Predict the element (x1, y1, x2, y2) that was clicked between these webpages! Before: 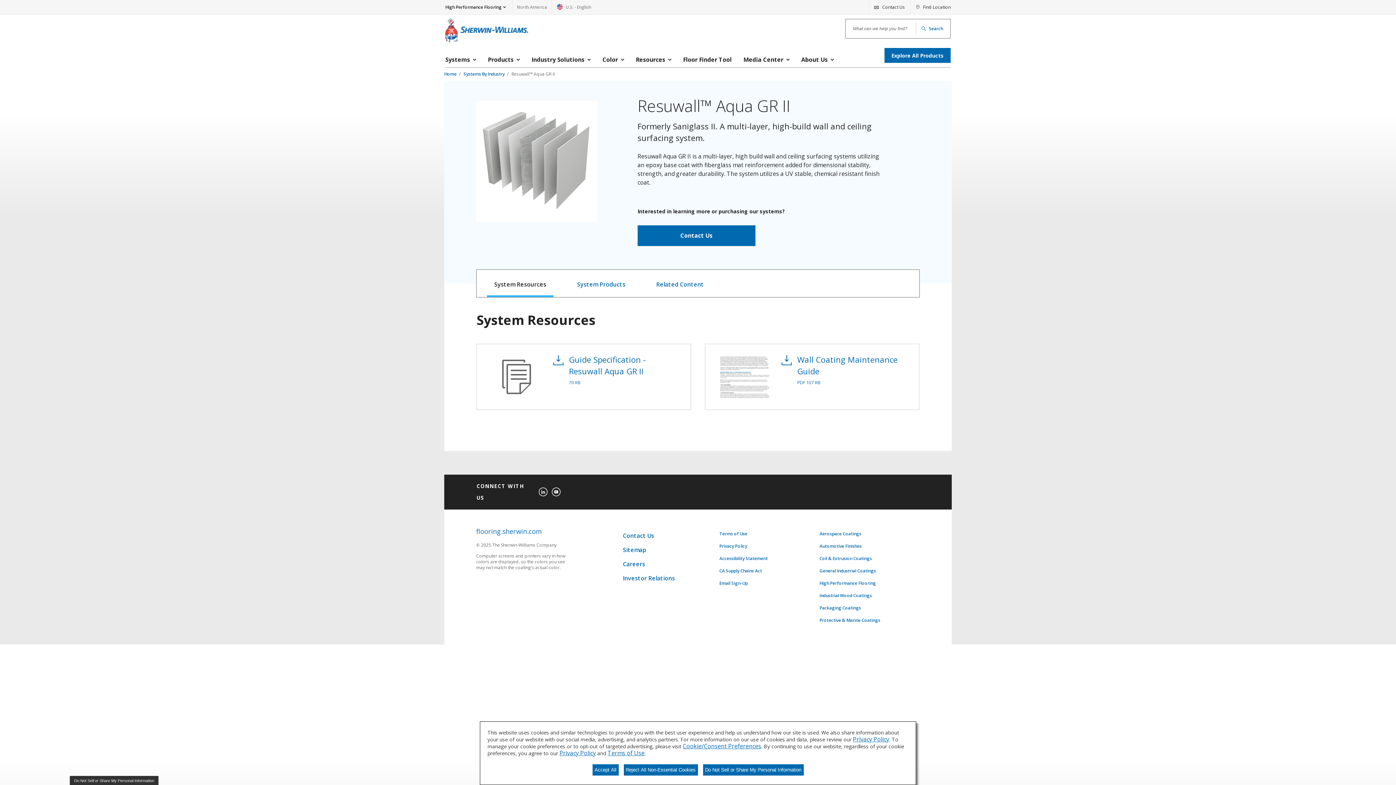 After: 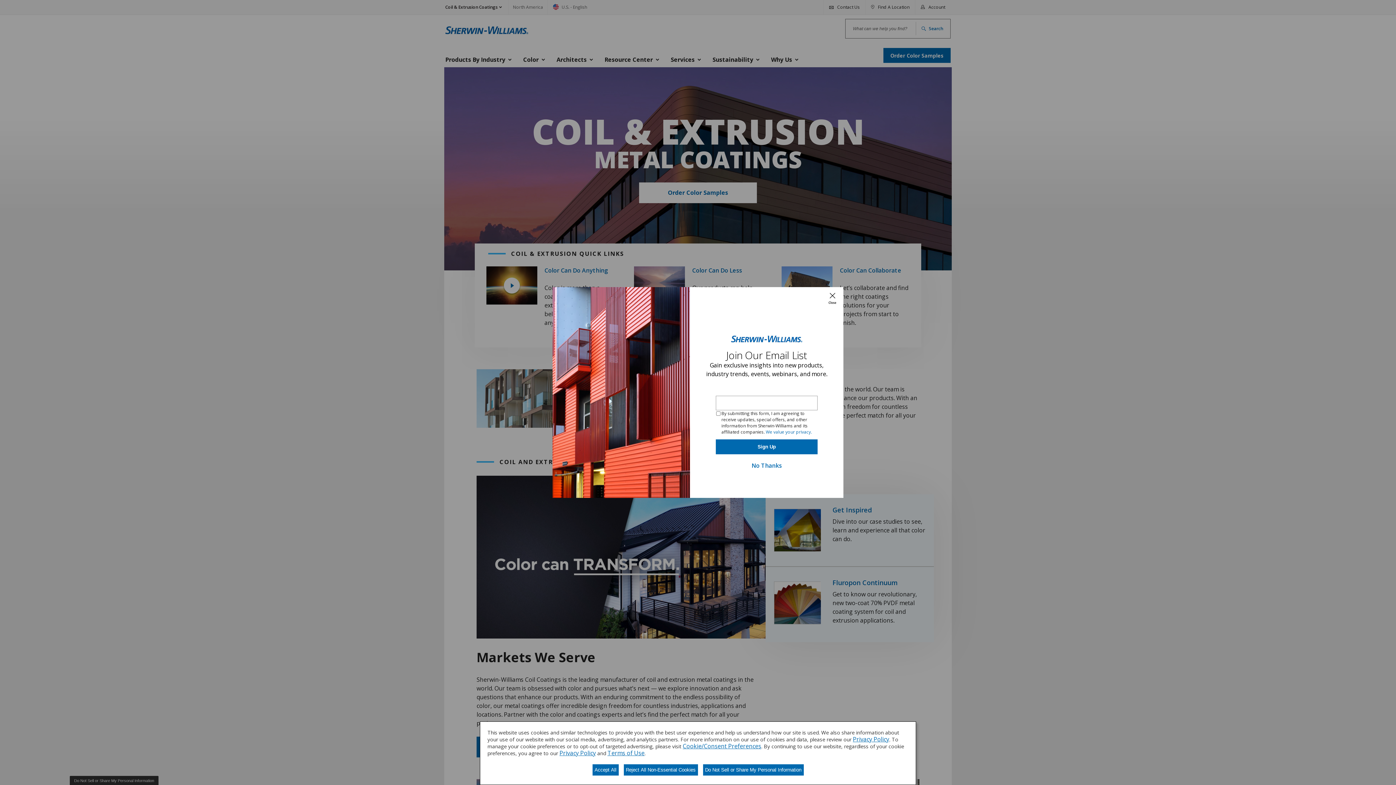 Action: label: Coil & Extrusion Coatings bbox: (819, 555, 872, 561)